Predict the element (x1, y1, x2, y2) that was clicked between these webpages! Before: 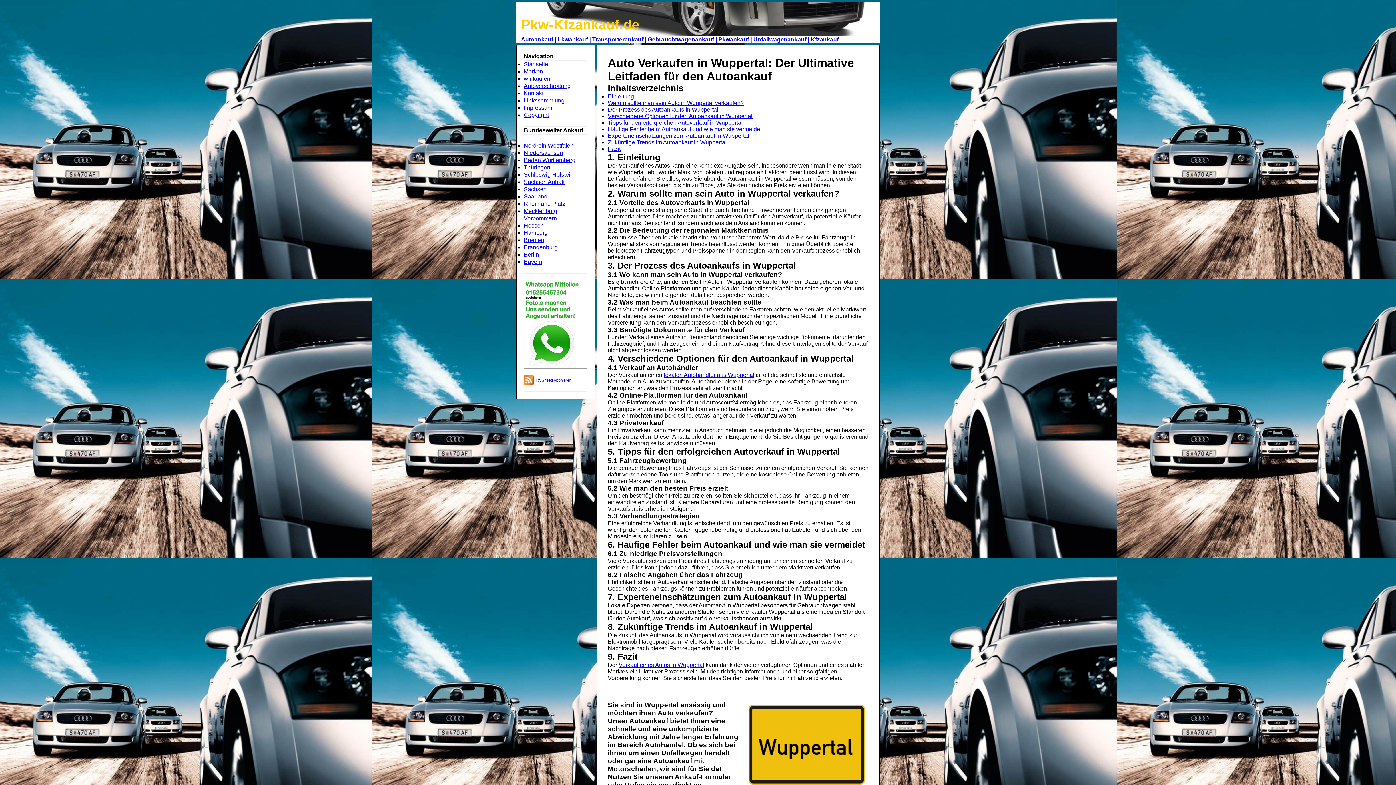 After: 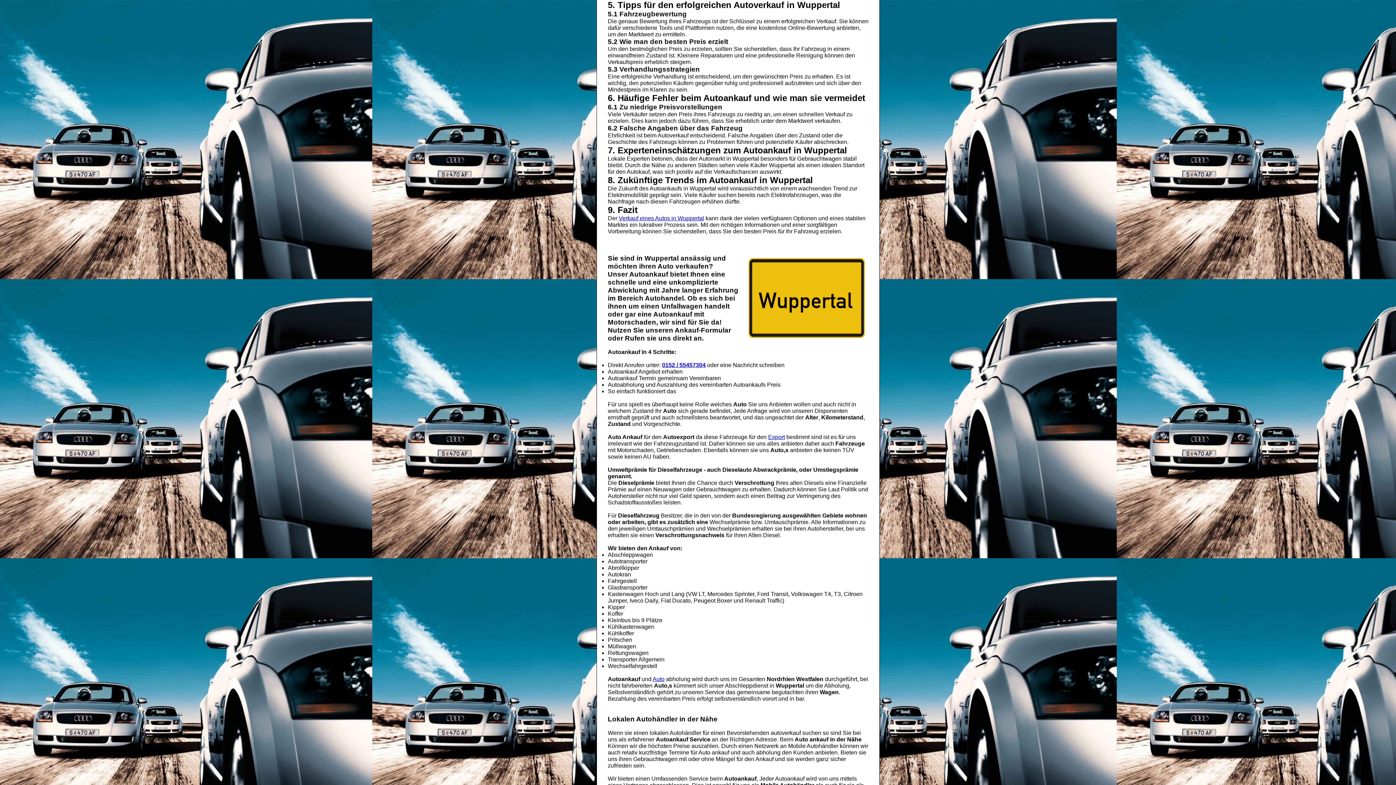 Action: label: Tipps für den erfolgreichen Autoverkauf in Wuppertal bbox: (608, 119, 742, 125)